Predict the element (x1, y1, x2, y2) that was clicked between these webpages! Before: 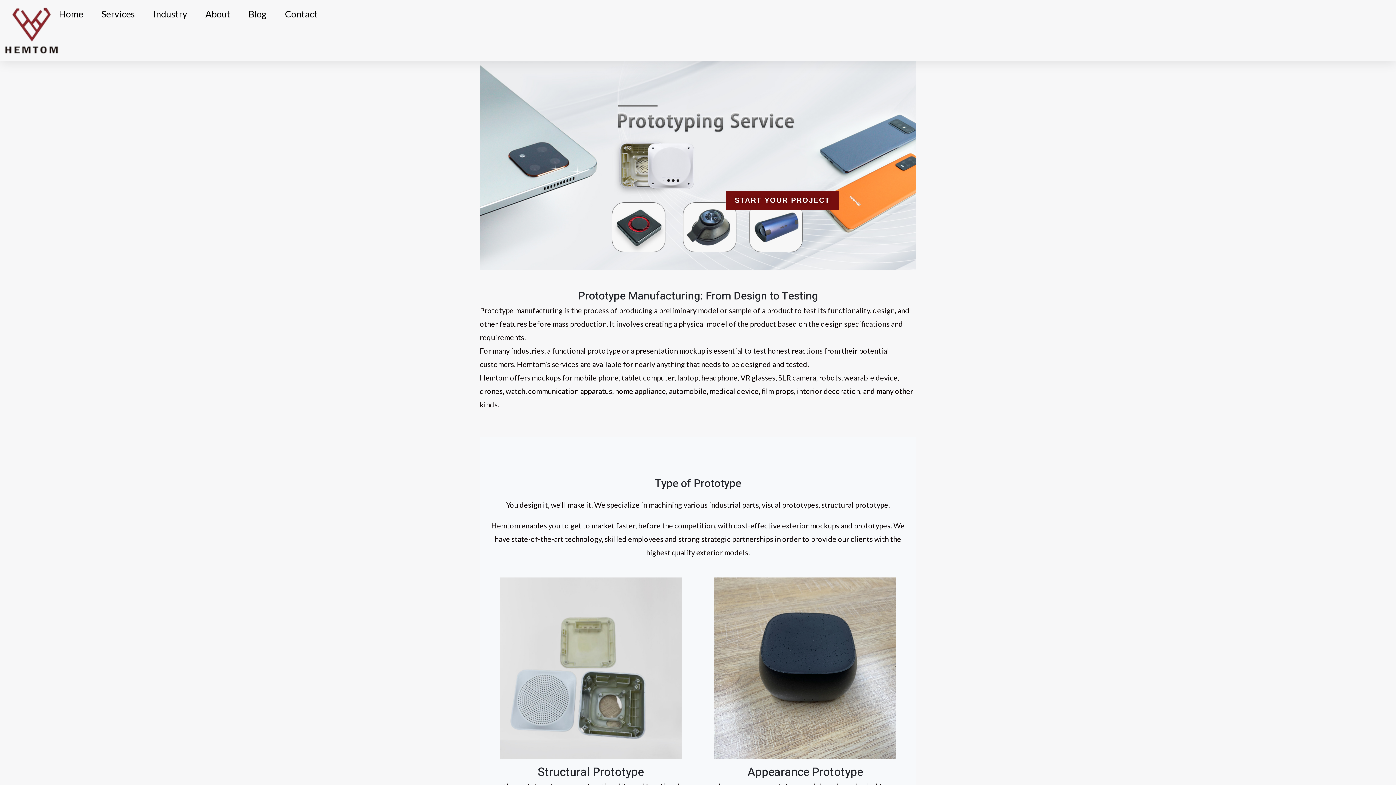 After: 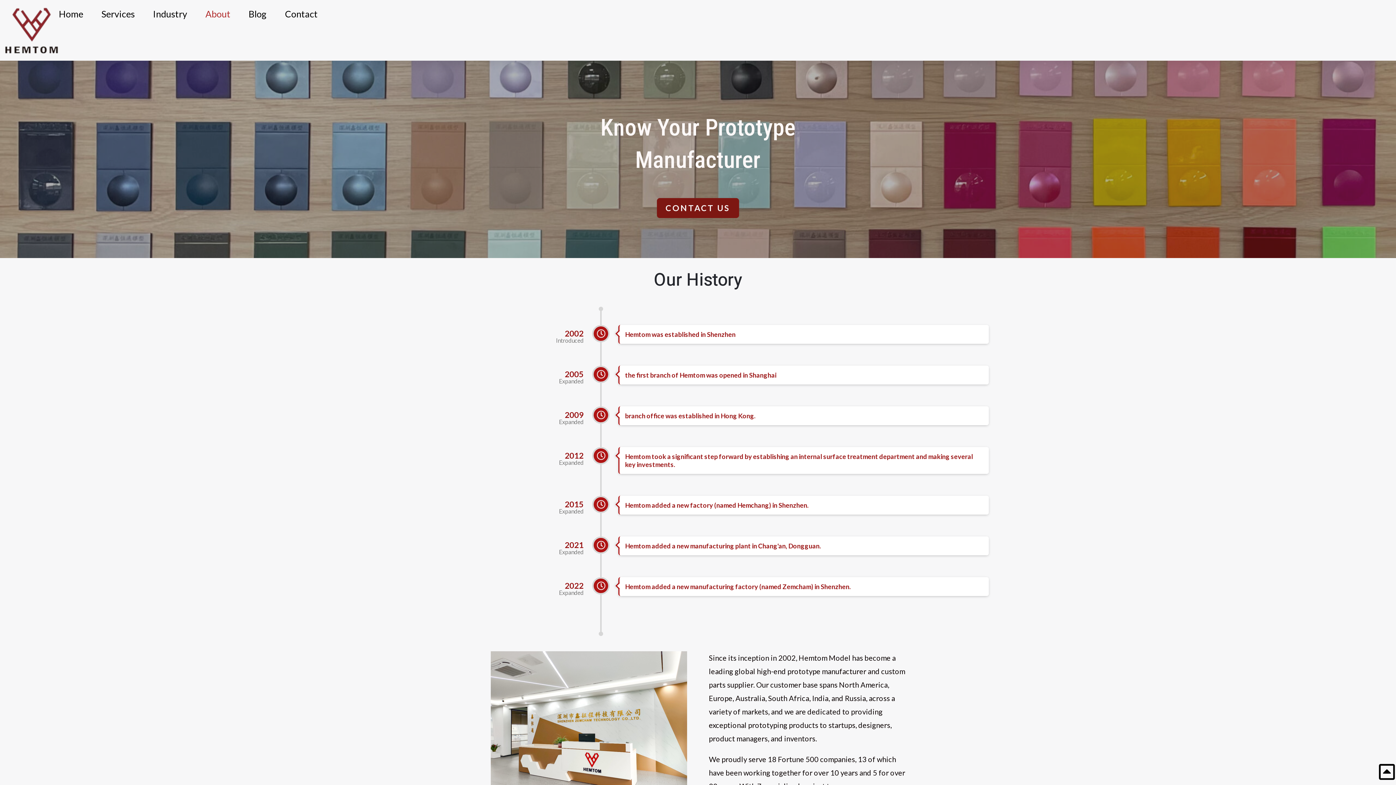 Action: bbox: (205, 5, 230, 22) label: About